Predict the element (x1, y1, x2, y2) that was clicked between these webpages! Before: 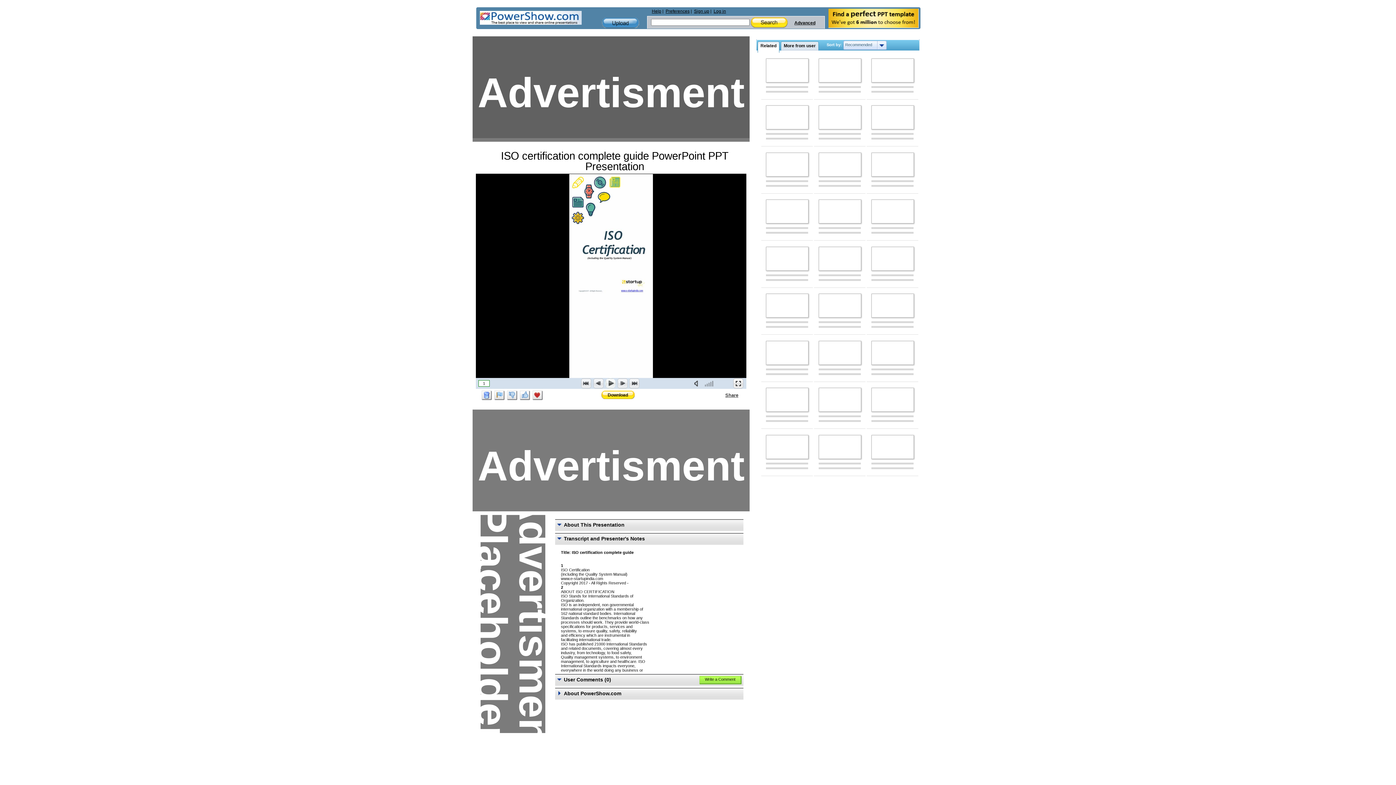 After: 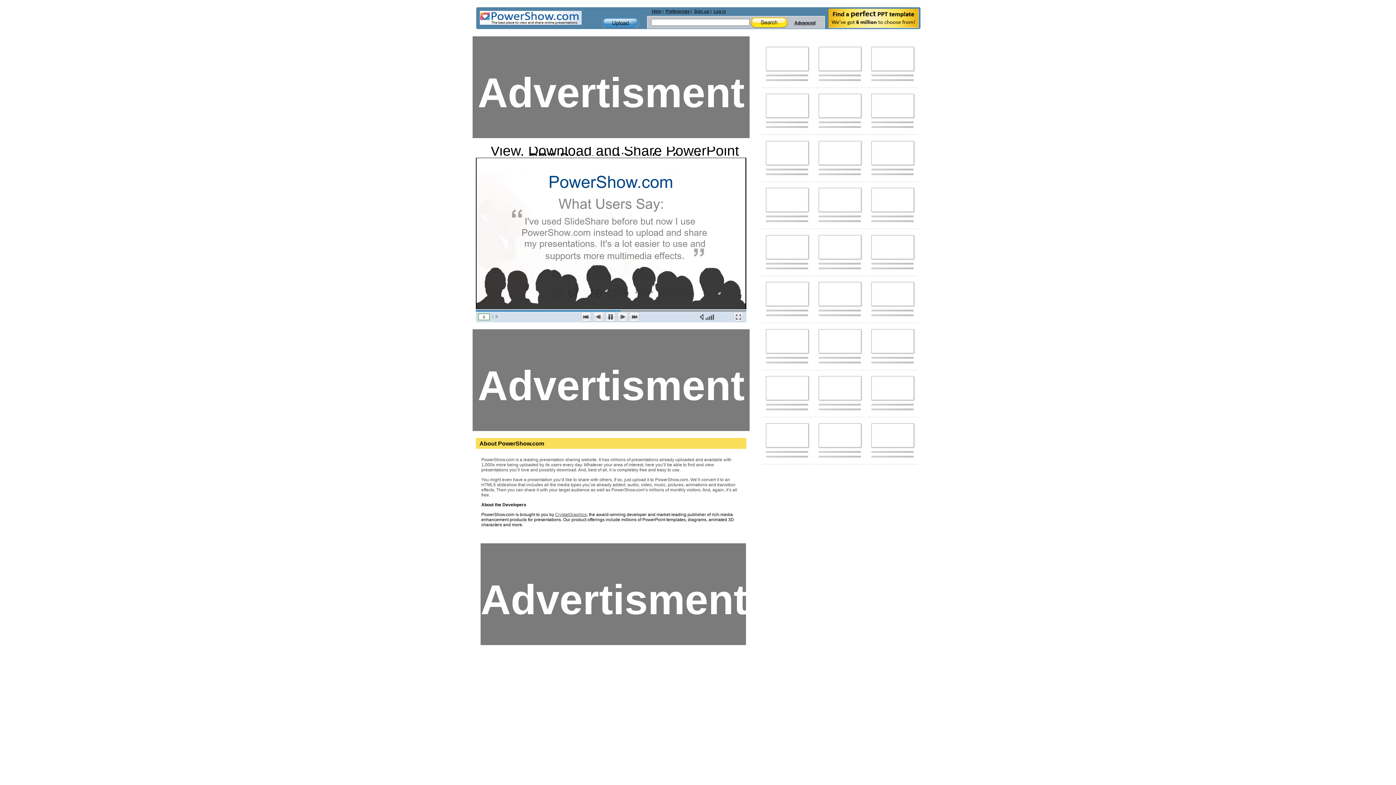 Action: bbox: (818, 152, 861, 176)